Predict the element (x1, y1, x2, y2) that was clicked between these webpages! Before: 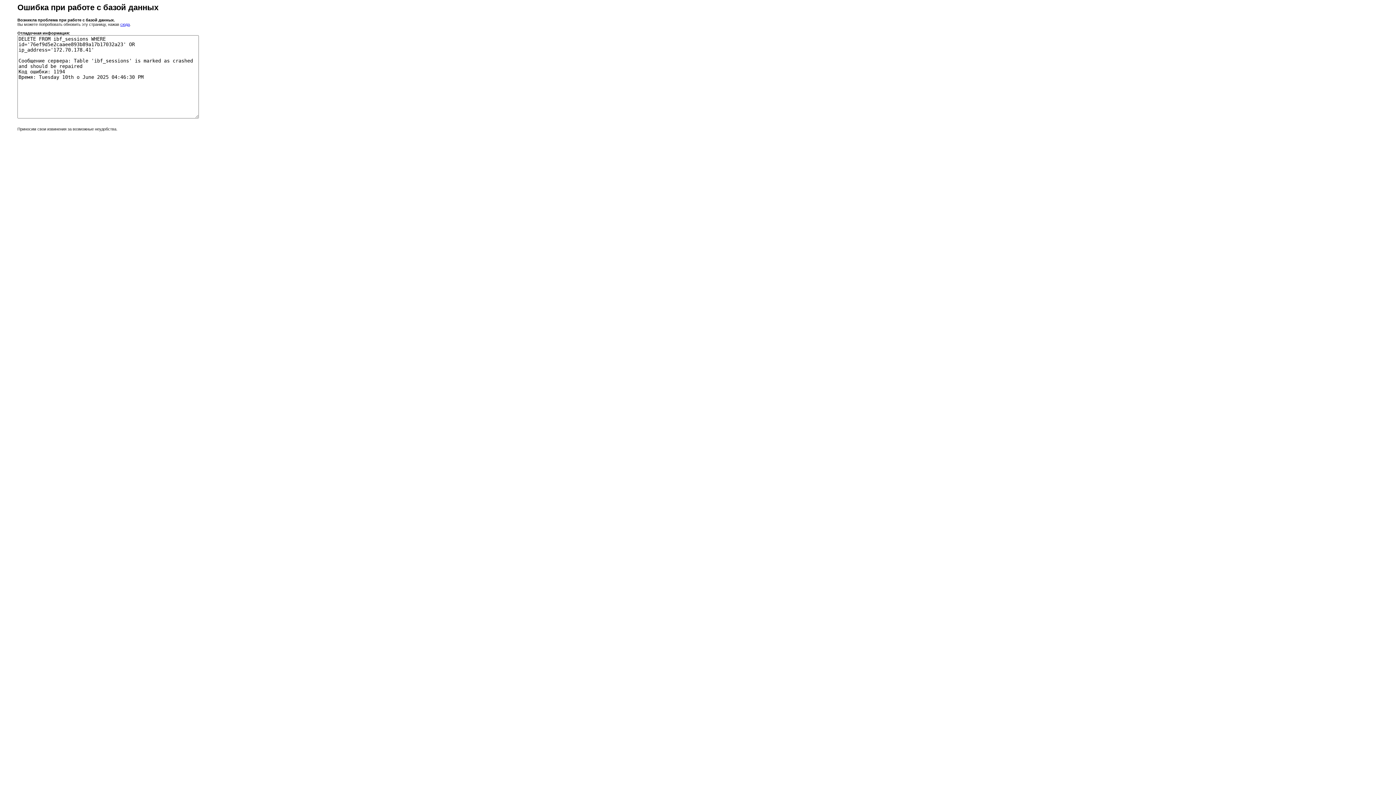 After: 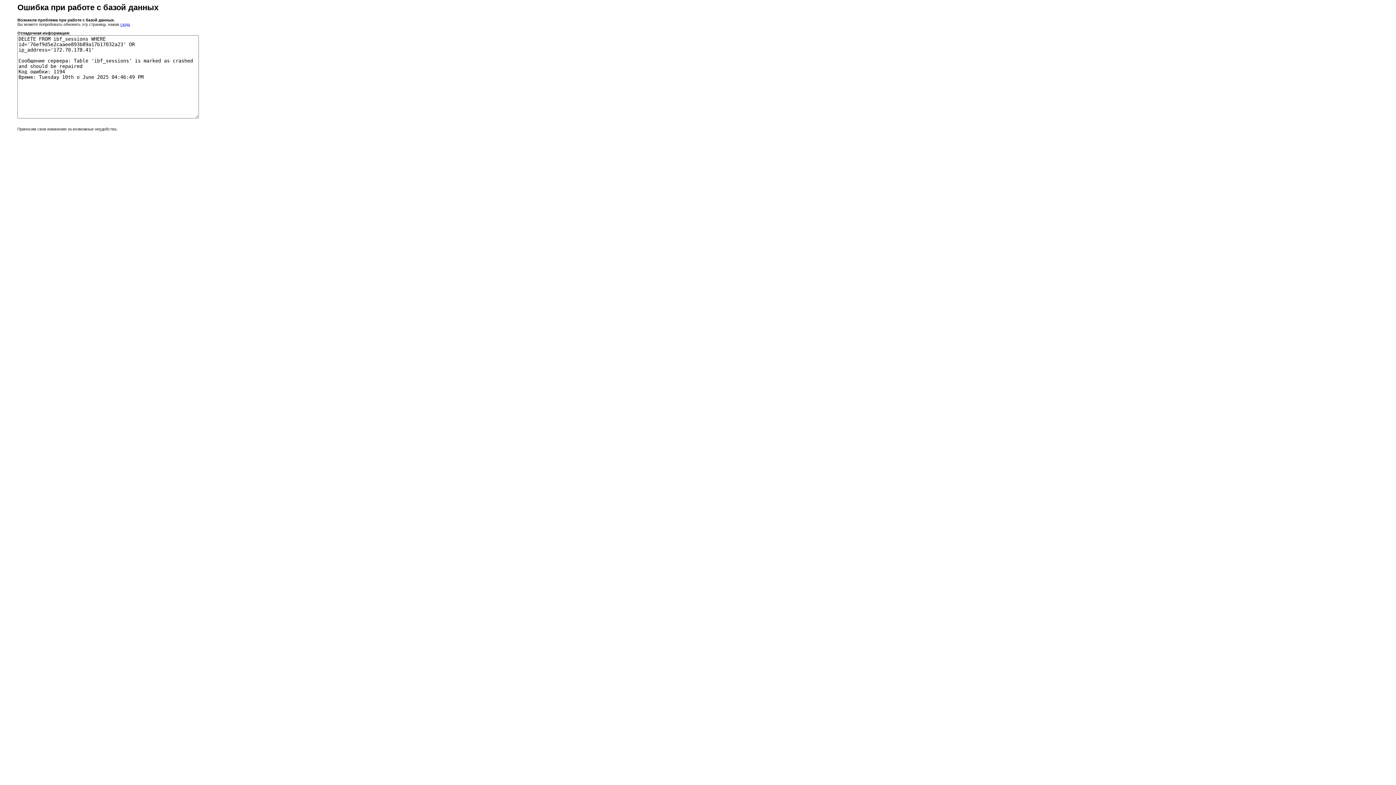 Action: bbox: (120, 22, 129, 26) label: сюда